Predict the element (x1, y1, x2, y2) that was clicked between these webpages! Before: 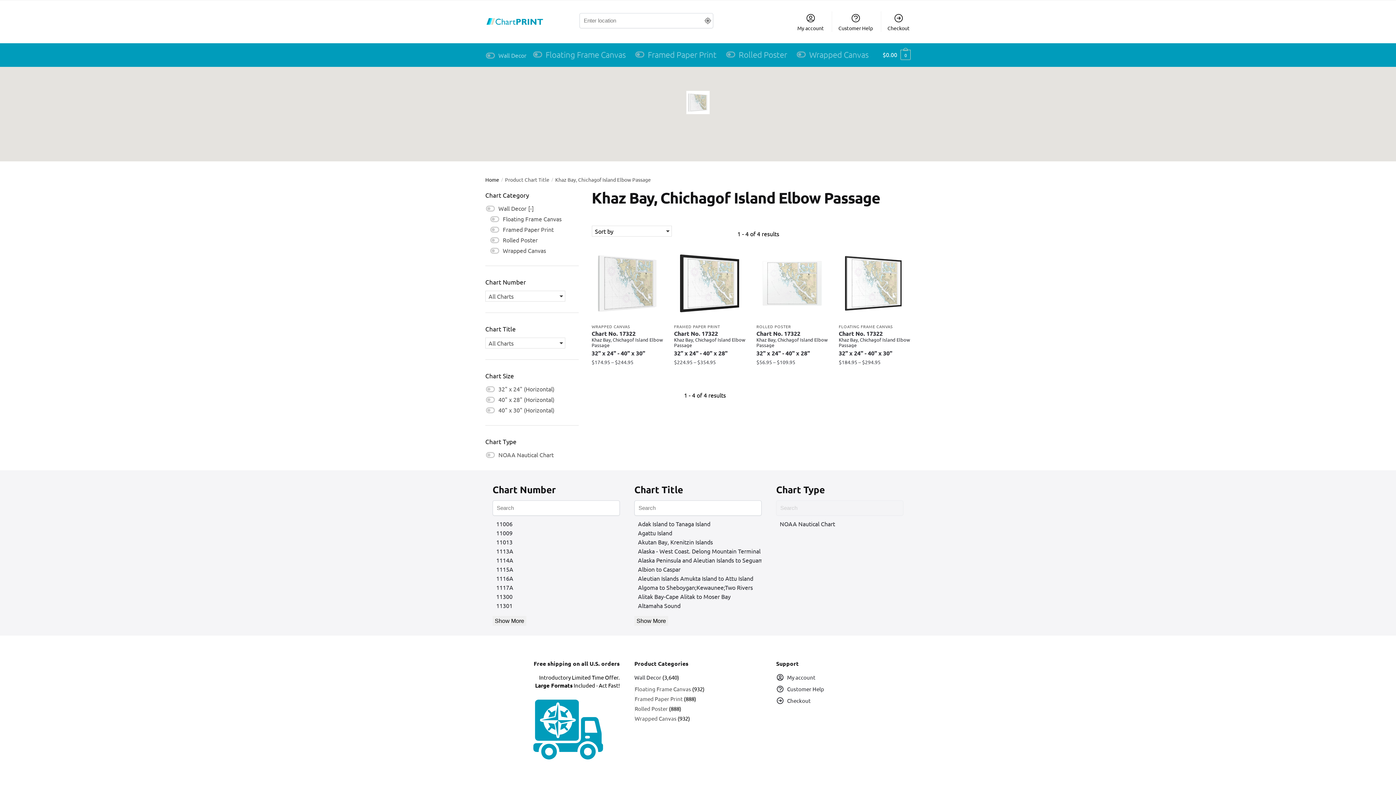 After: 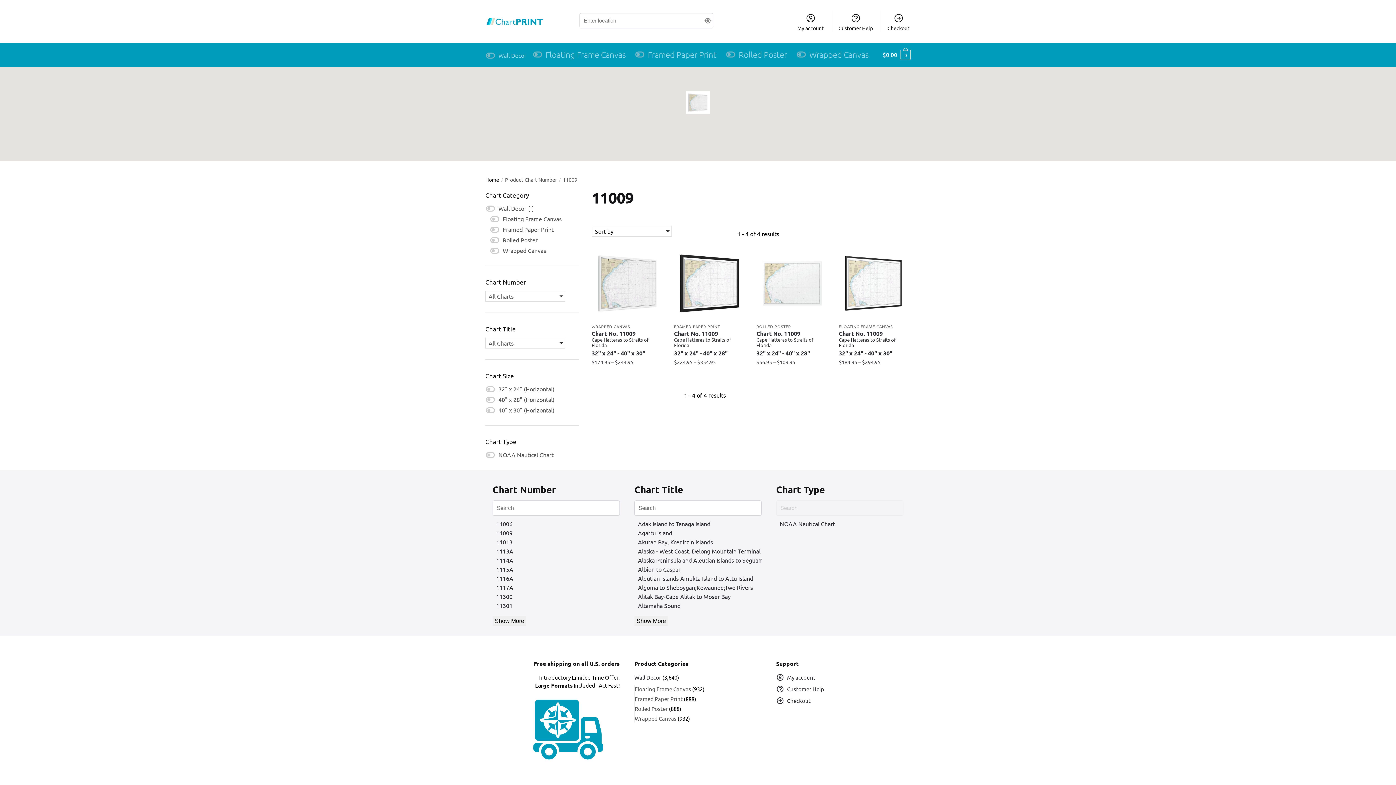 Action: bbox: (496, 529, 512, 536) label: 11009